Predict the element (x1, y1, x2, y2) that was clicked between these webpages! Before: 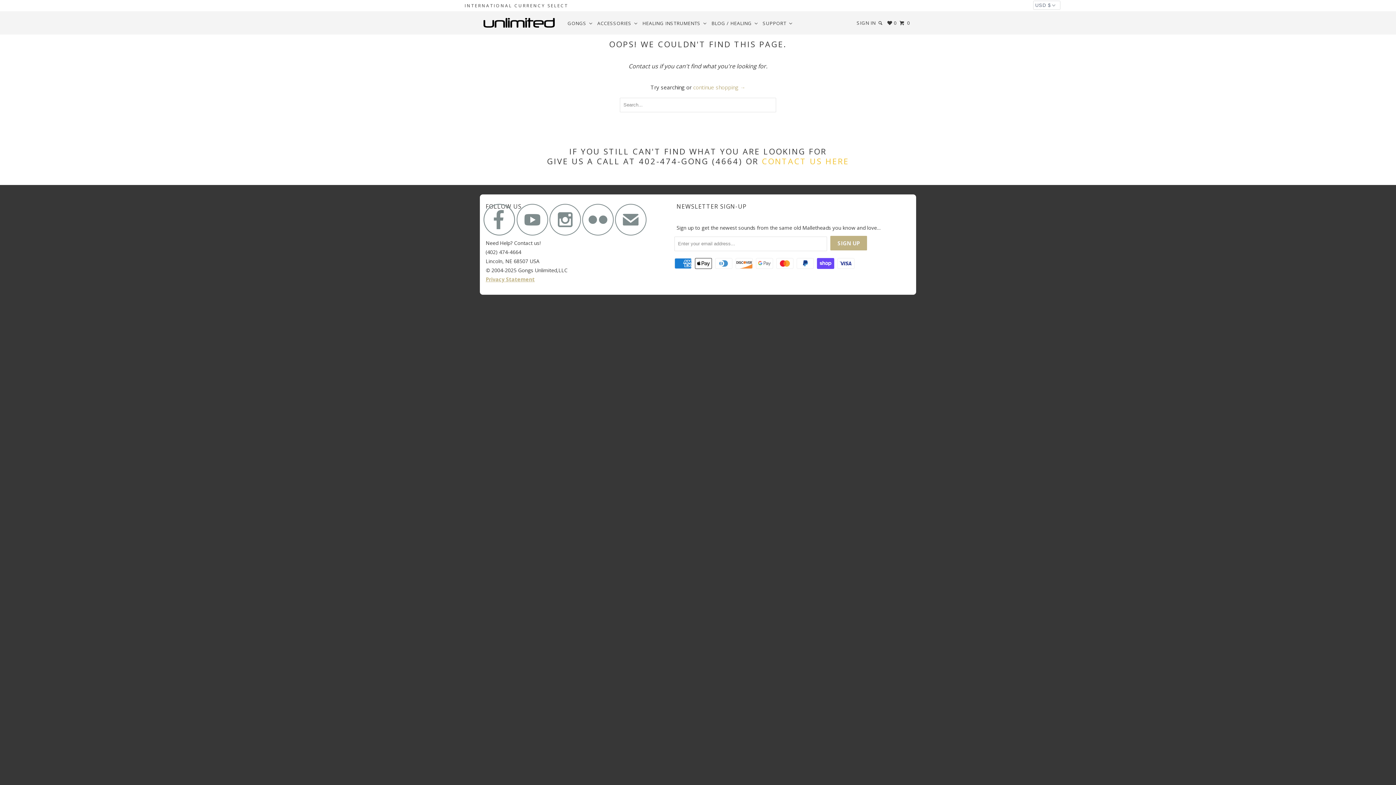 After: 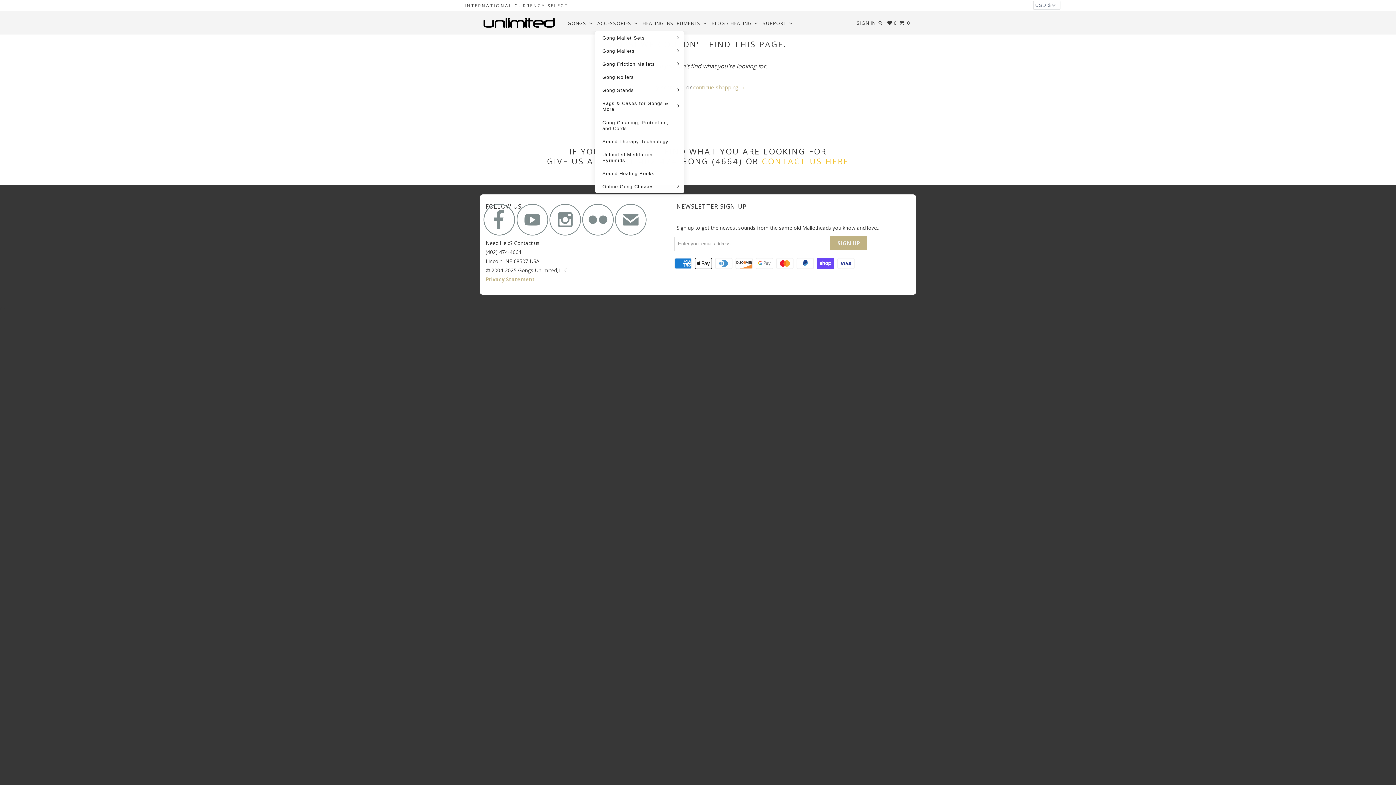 Action: bbox: (595, 17, 640, 29) label: Accessories